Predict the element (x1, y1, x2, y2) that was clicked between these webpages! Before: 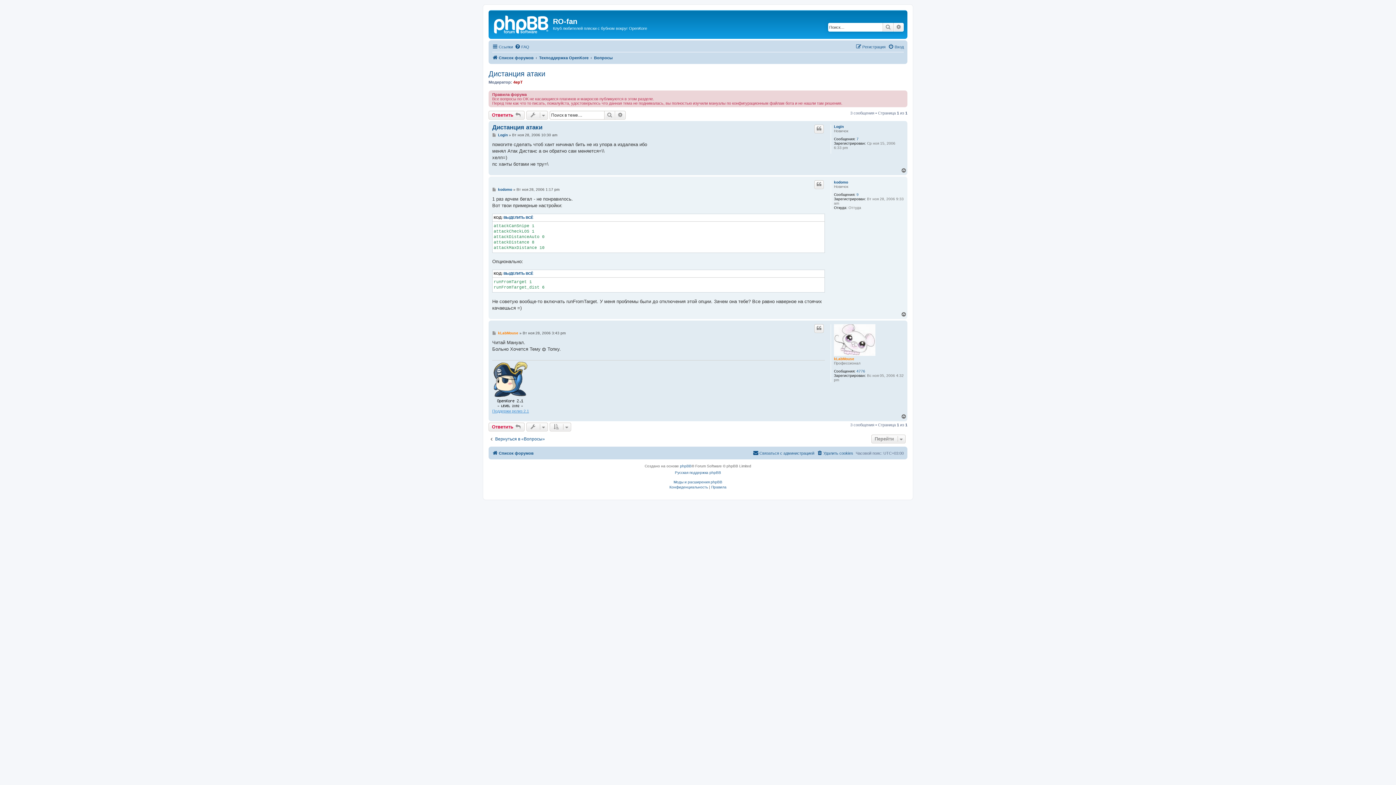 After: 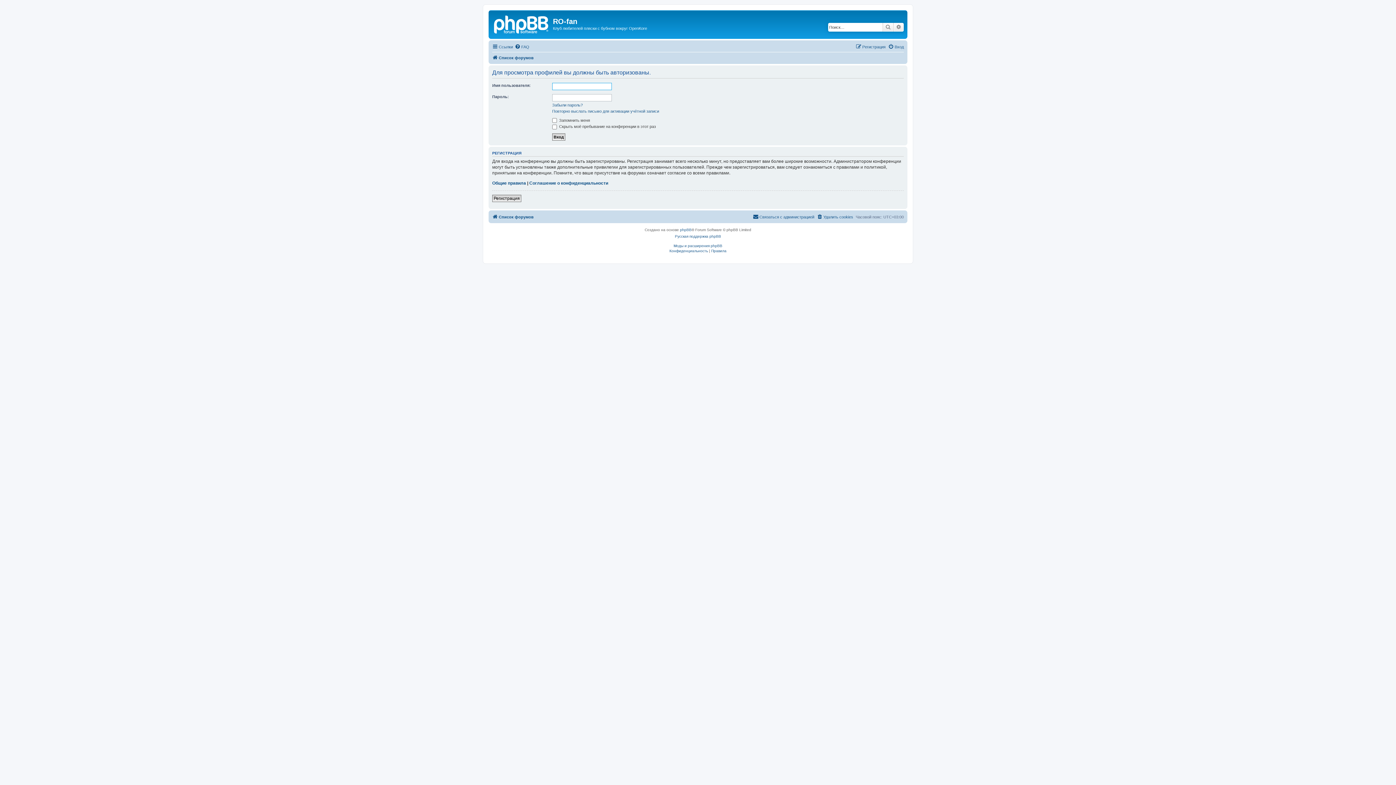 Action: bbox: (834, 357, 854, 361) label: kLabMouse